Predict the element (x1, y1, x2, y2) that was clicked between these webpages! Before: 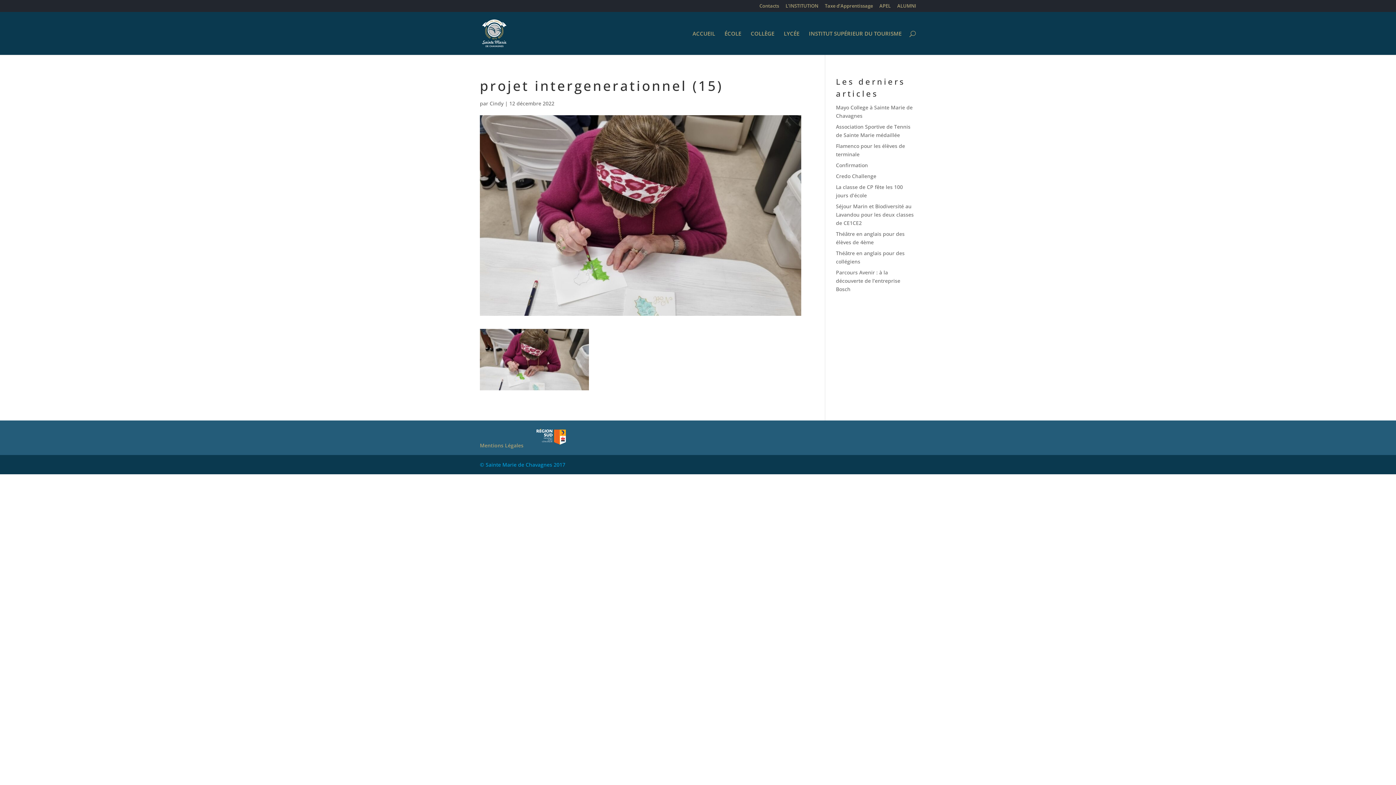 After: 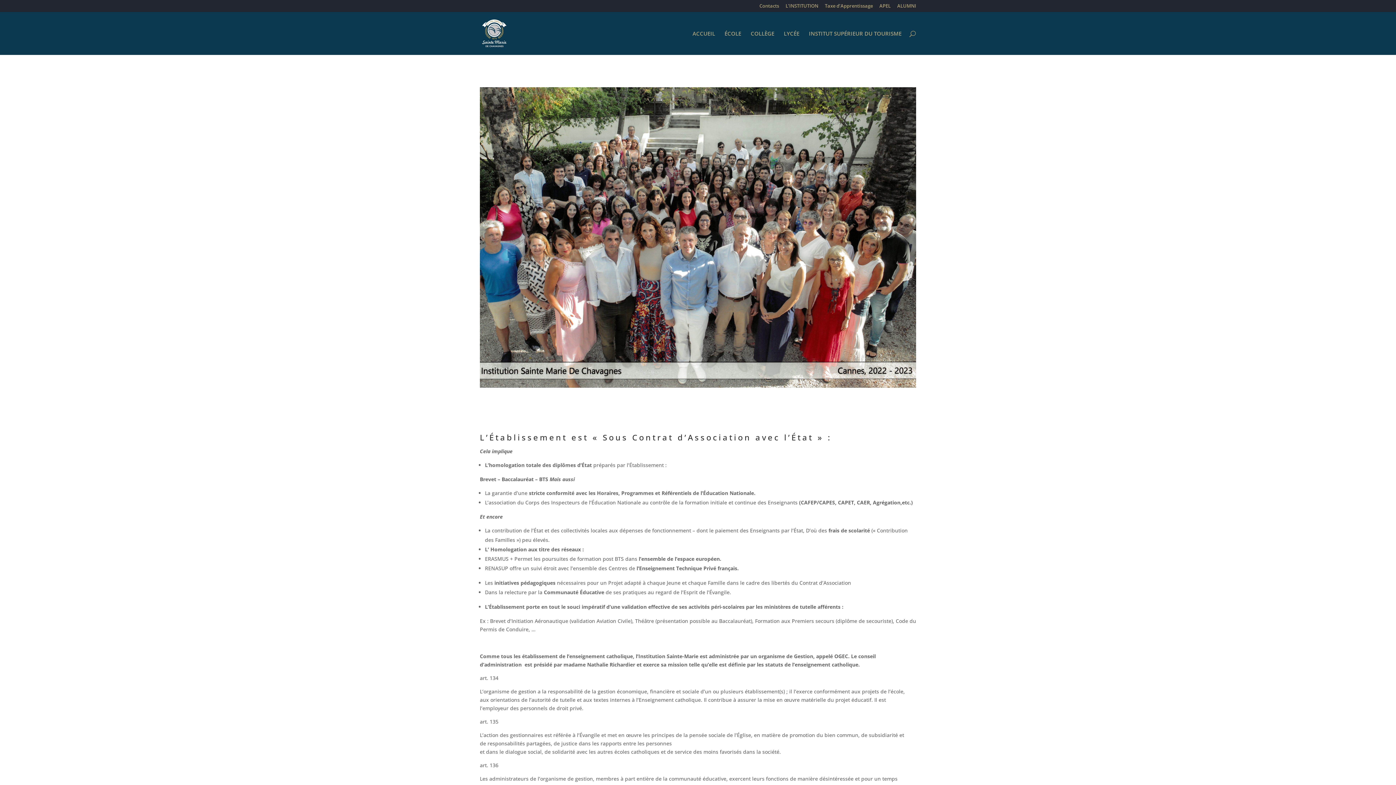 Action: bbox: (785, 3, 818, 11) label: L’INSTITUTION